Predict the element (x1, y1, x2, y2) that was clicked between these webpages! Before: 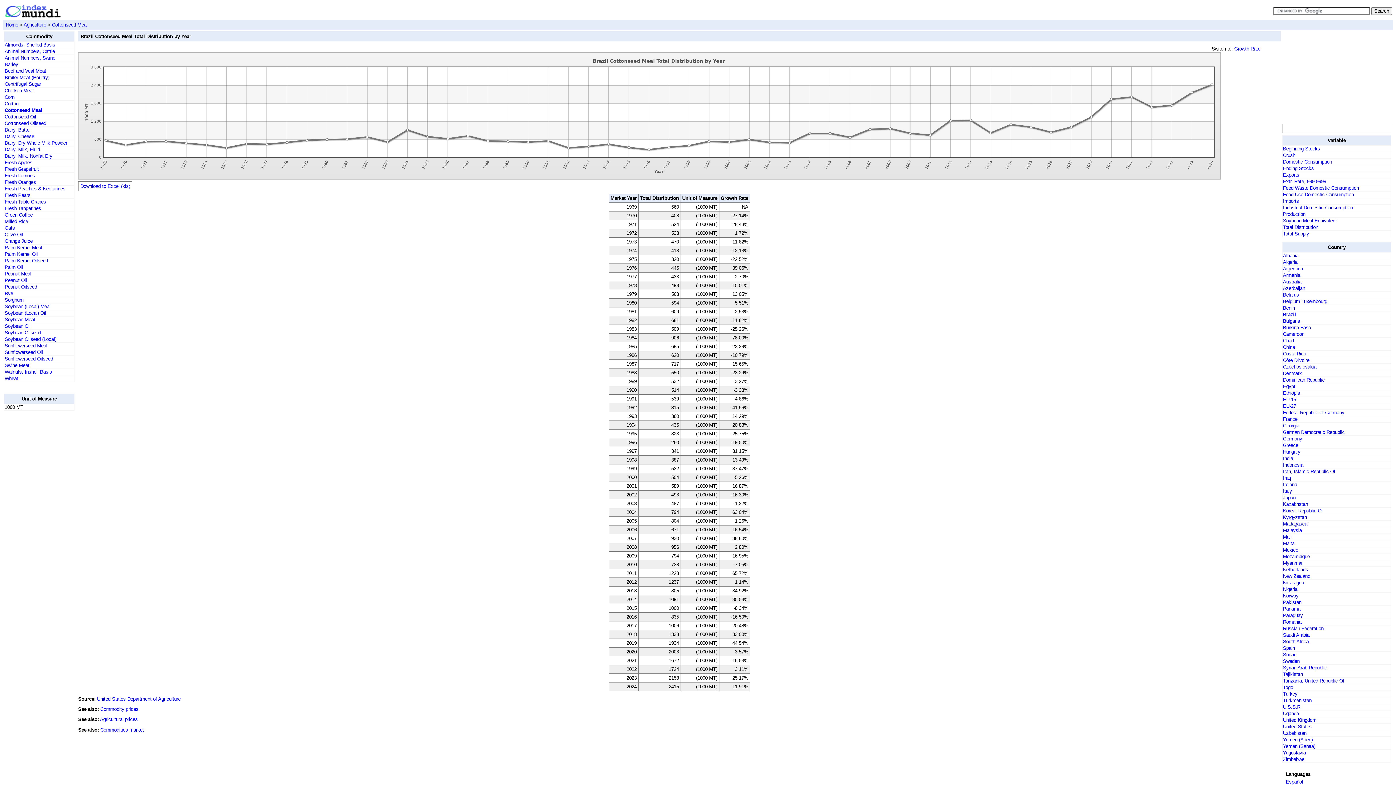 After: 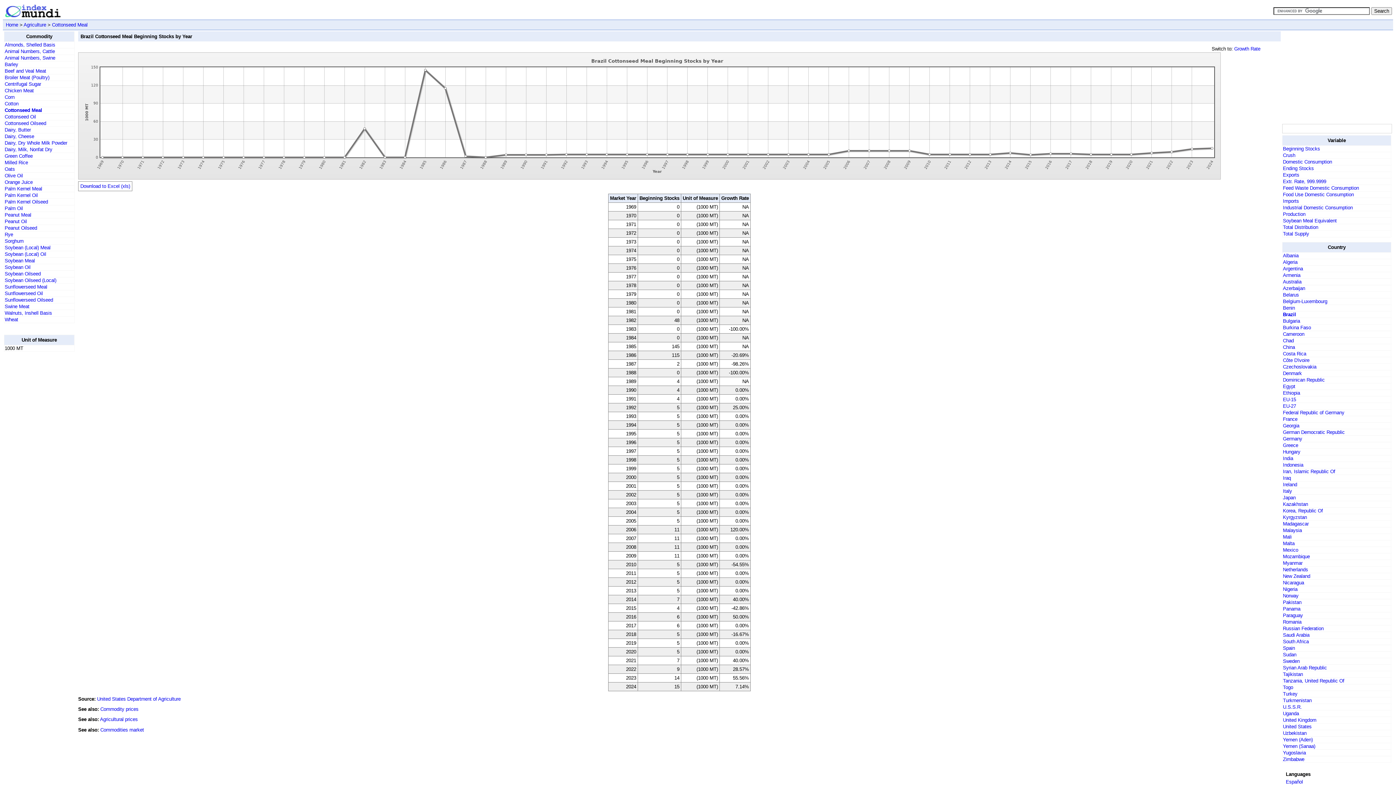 Action: label: Beginning Stocks bbox: (1283, 146, 1320, 151)